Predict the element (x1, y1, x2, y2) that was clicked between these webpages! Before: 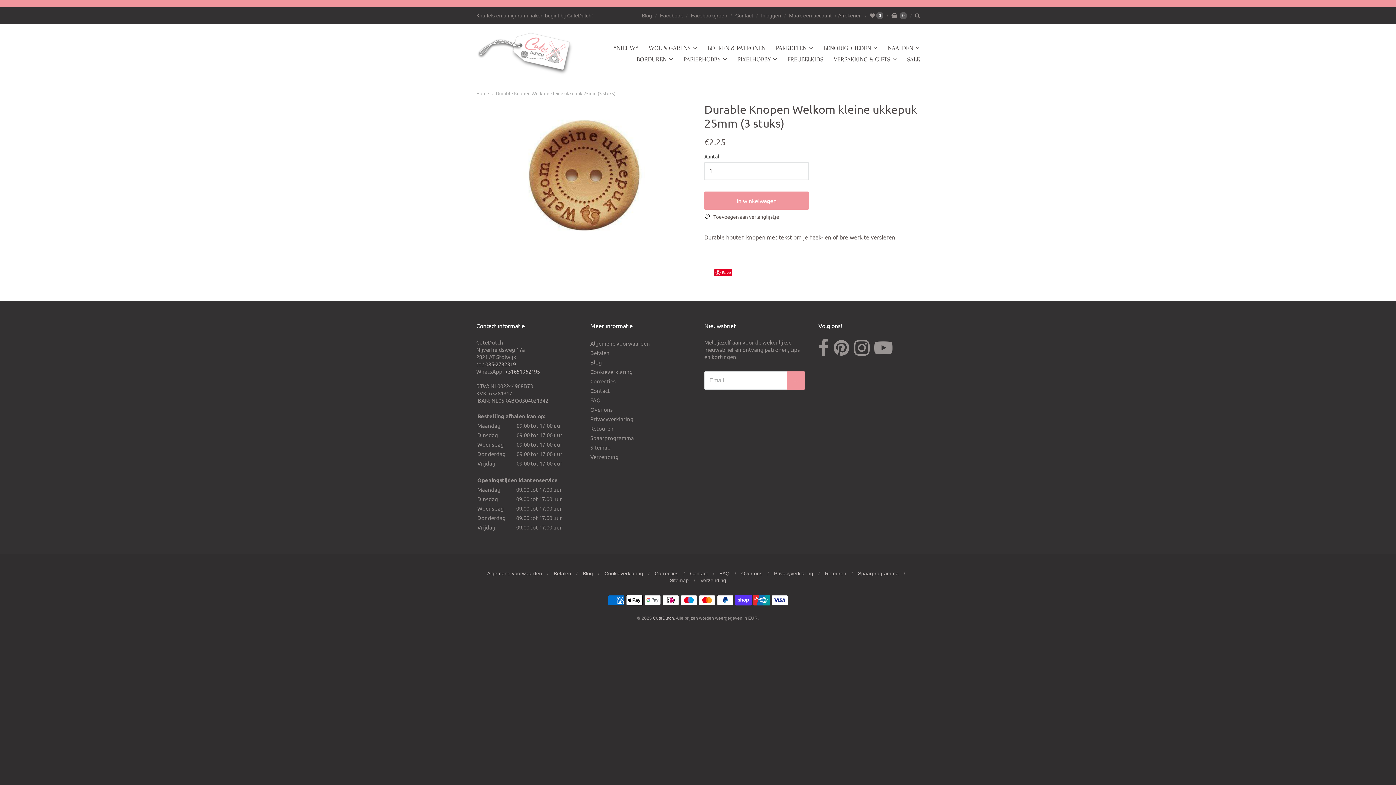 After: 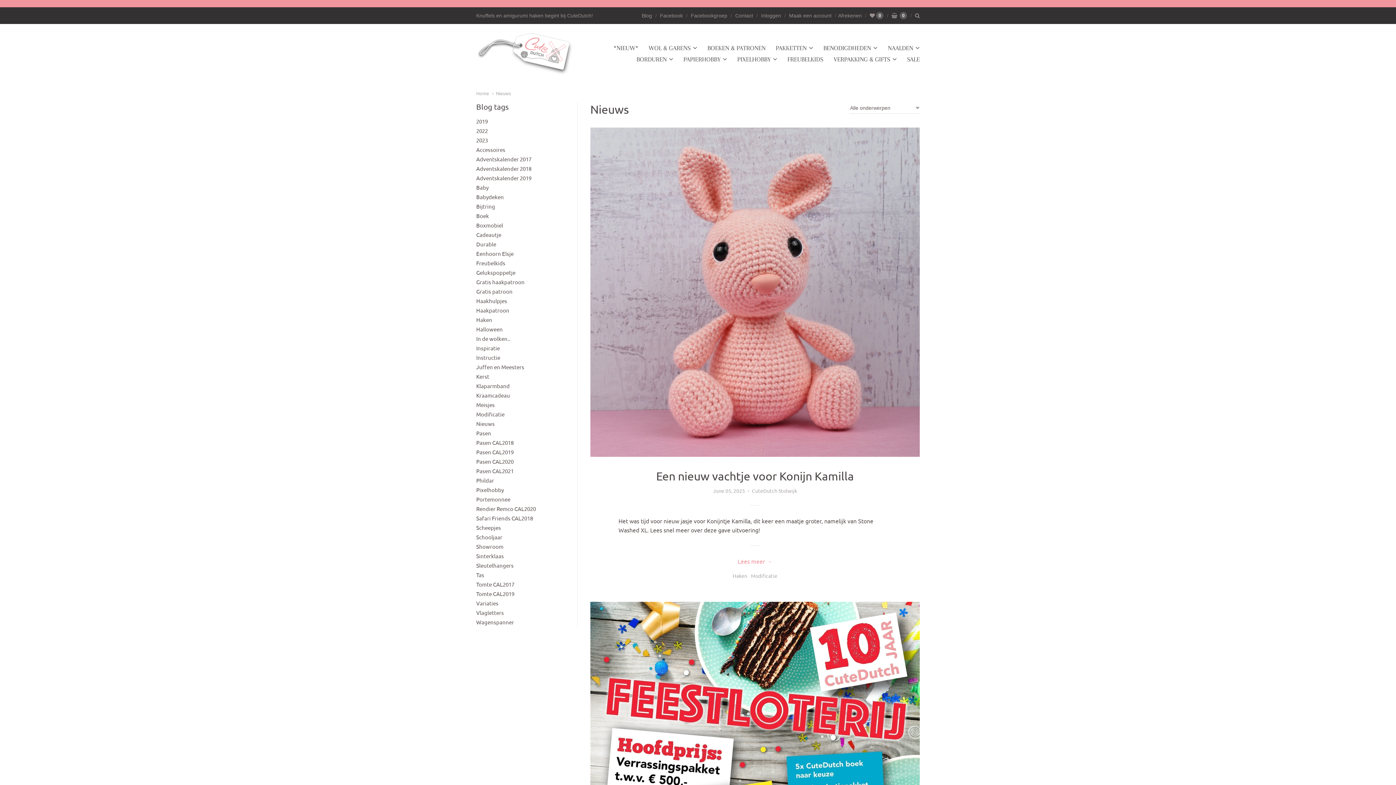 Action: bbox: (582, 571, 593, 576) label: Blog